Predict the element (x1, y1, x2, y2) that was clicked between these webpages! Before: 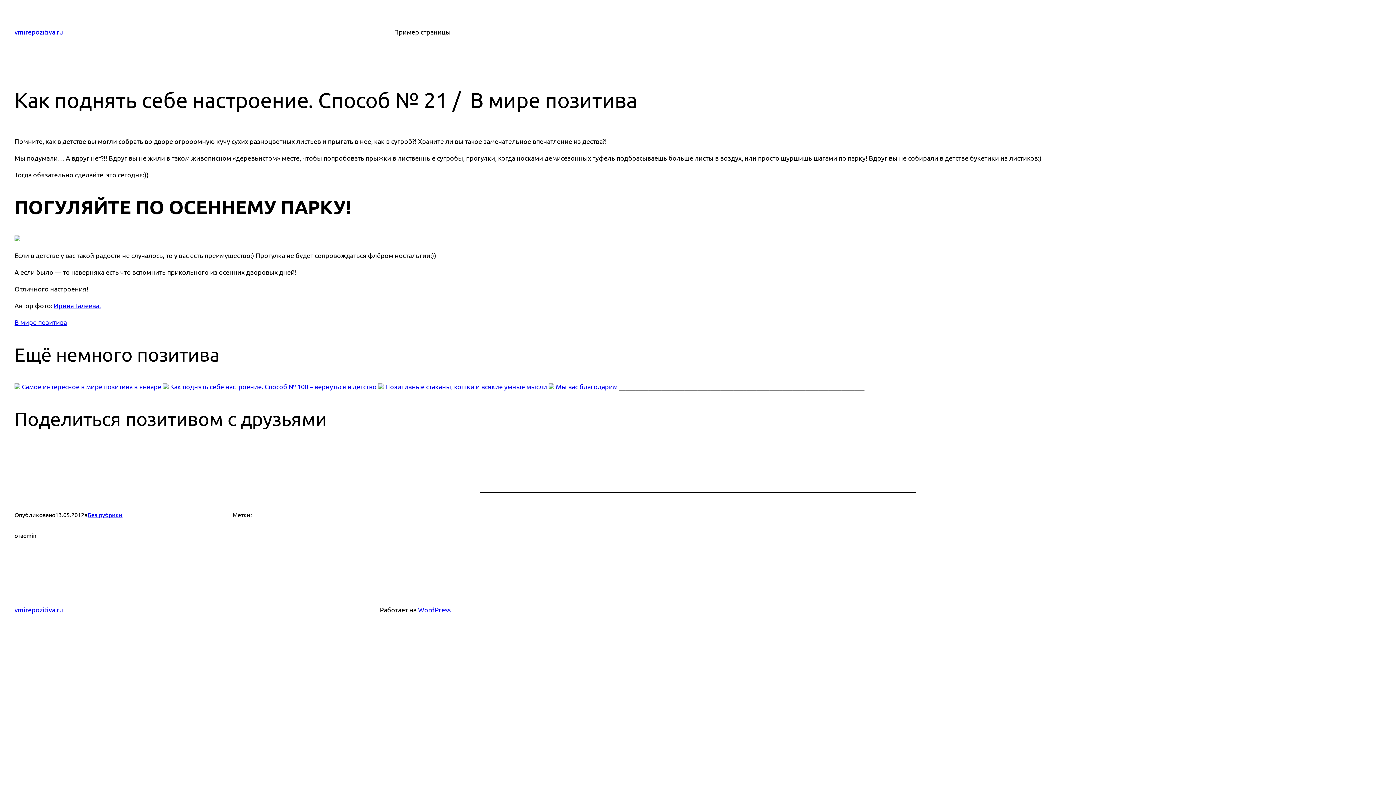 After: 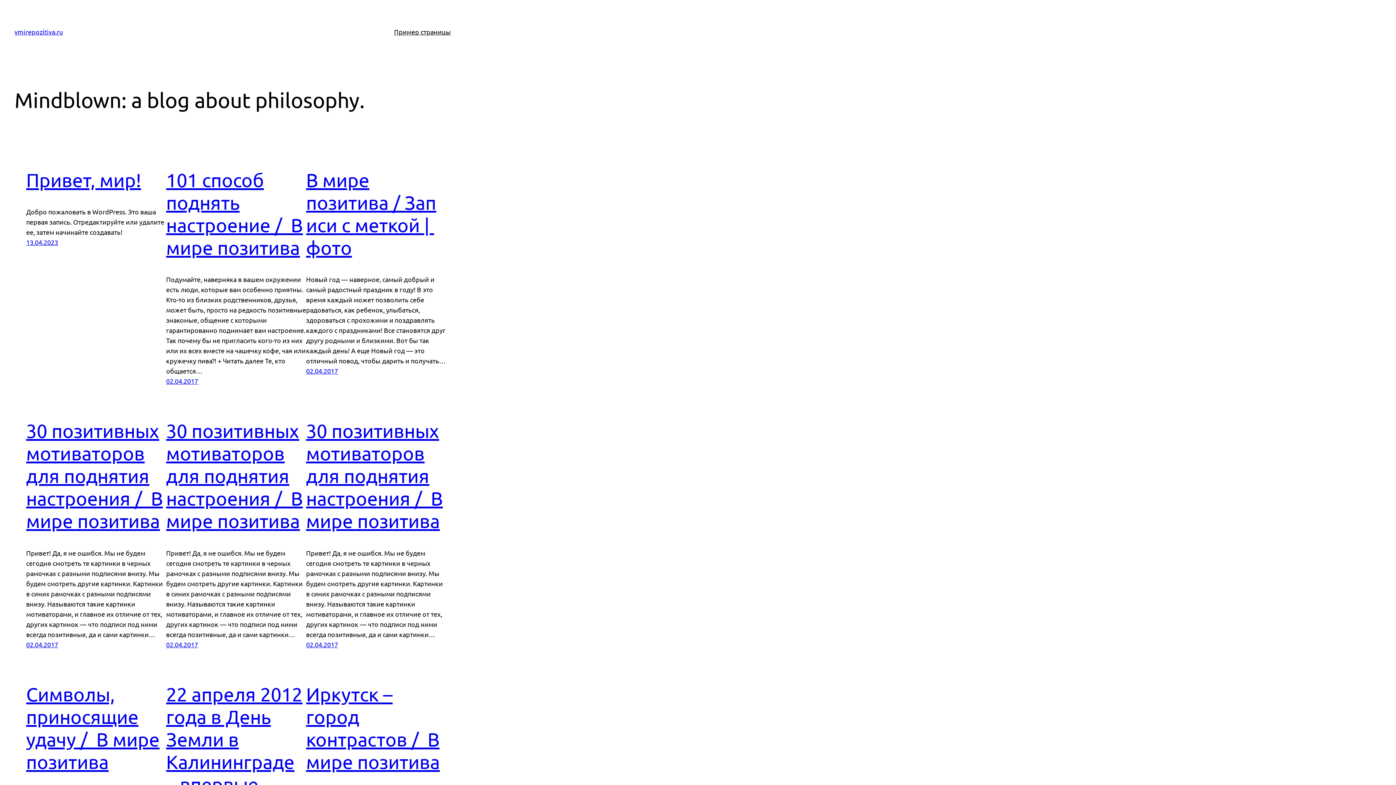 Action: label: В мире позитива bbox: (14, 318, 66, 326)